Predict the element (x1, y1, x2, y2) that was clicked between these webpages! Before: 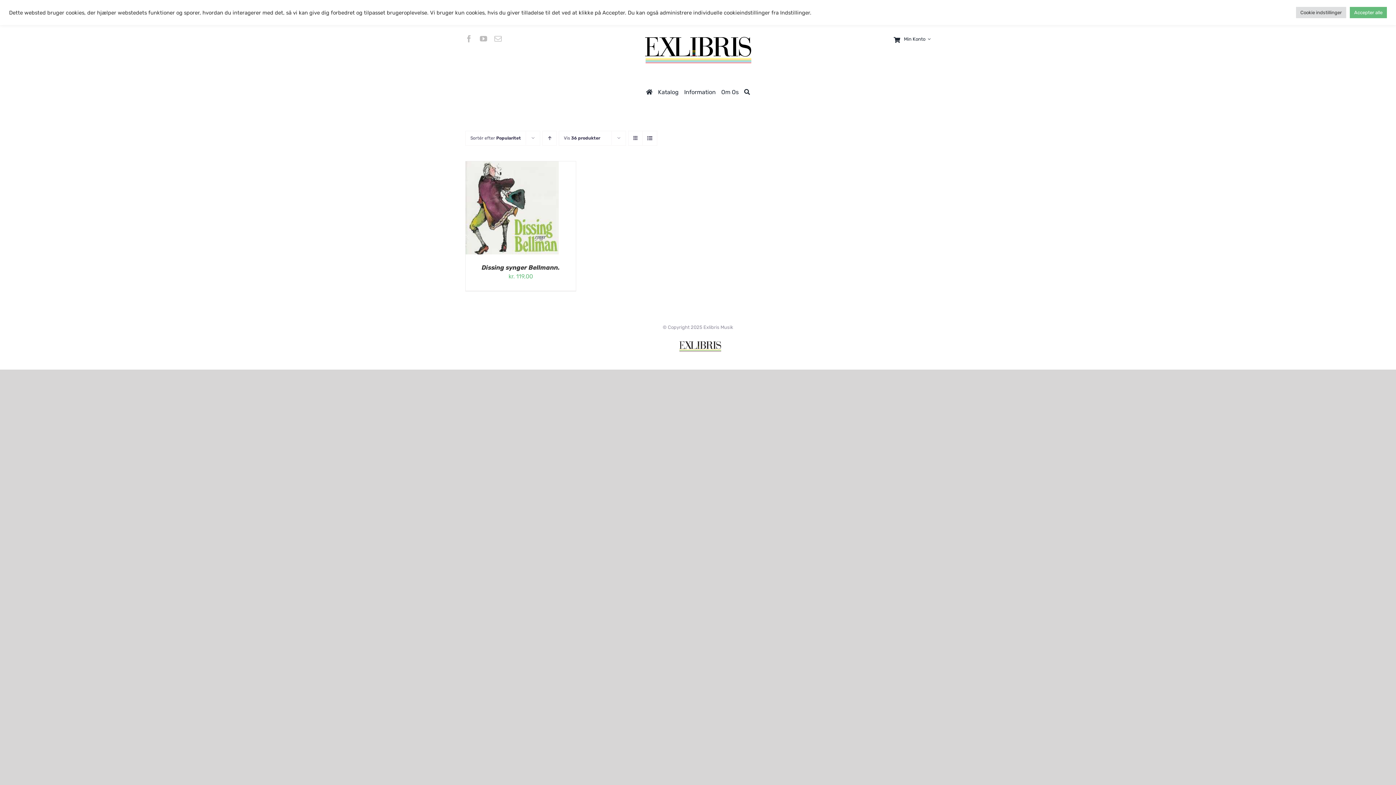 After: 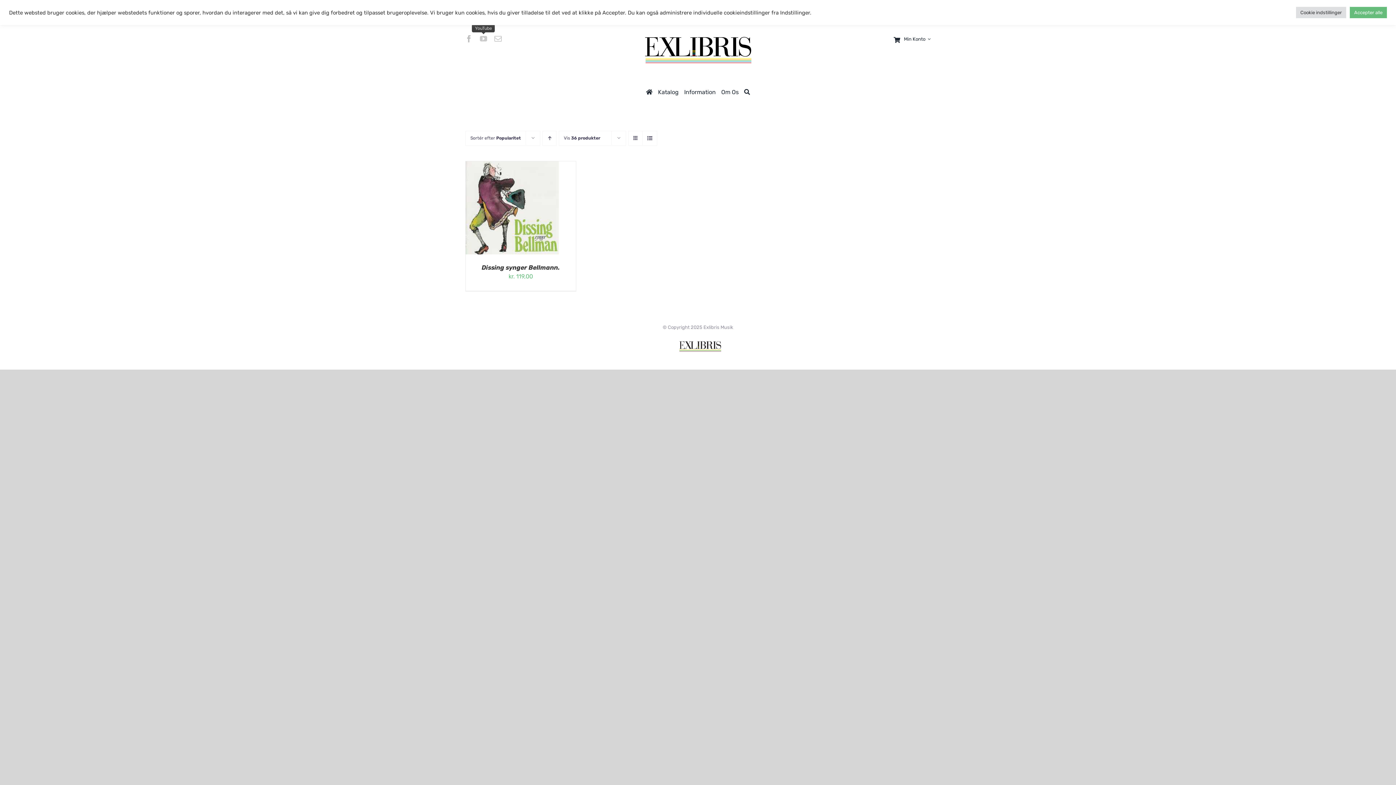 Action: bbox: (479, 35, 487, 42) label: youtube